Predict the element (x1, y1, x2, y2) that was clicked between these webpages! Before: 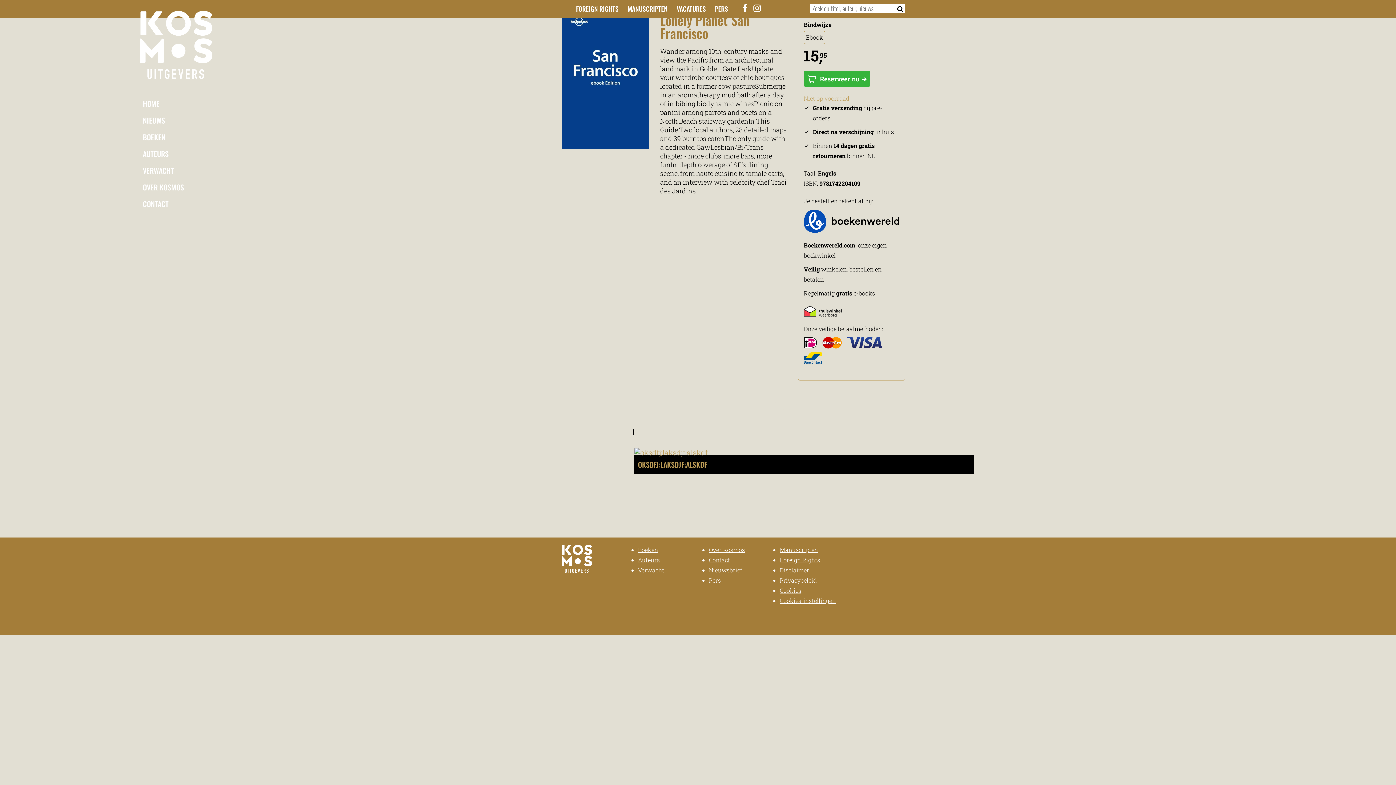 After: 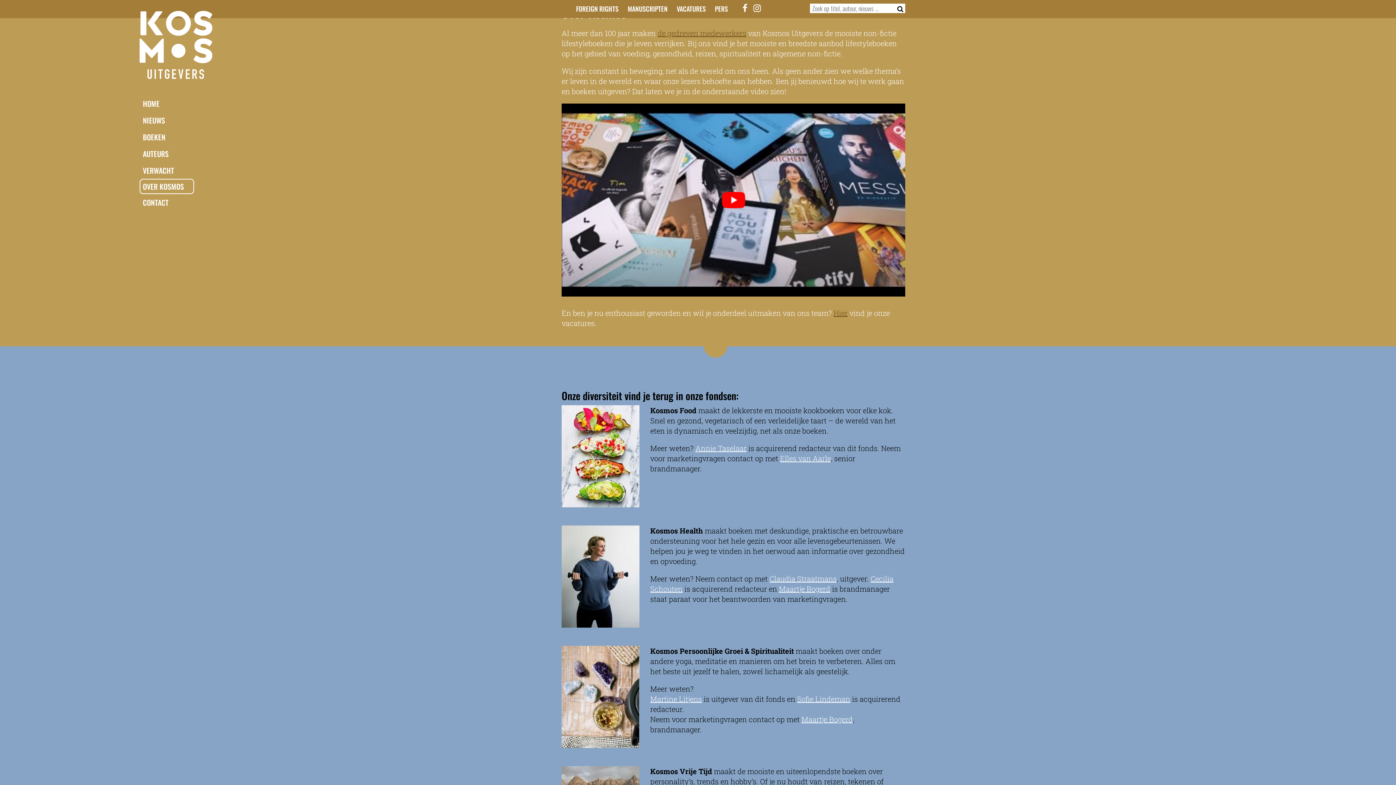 Action: label: OVER KOSMOS bbox: (139, 178, 194, 195)